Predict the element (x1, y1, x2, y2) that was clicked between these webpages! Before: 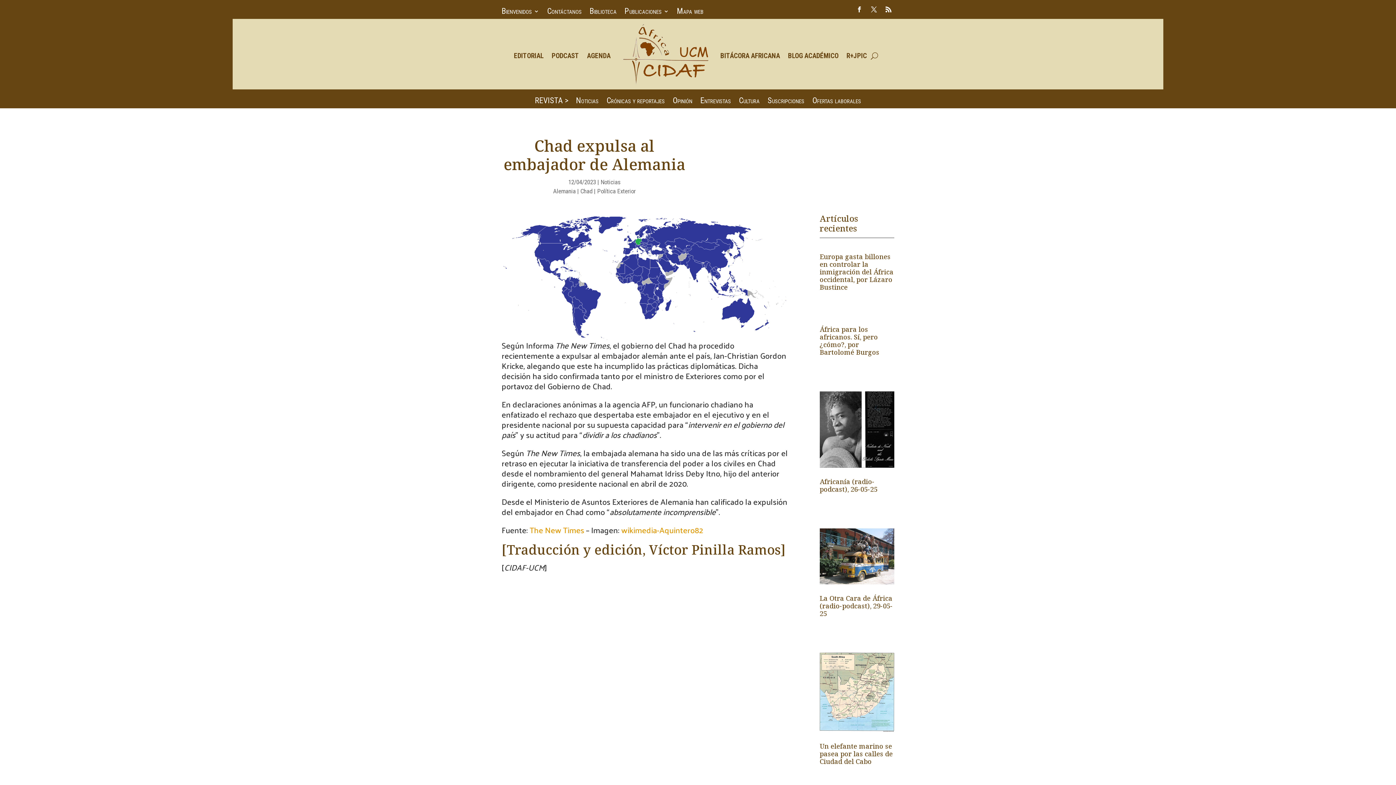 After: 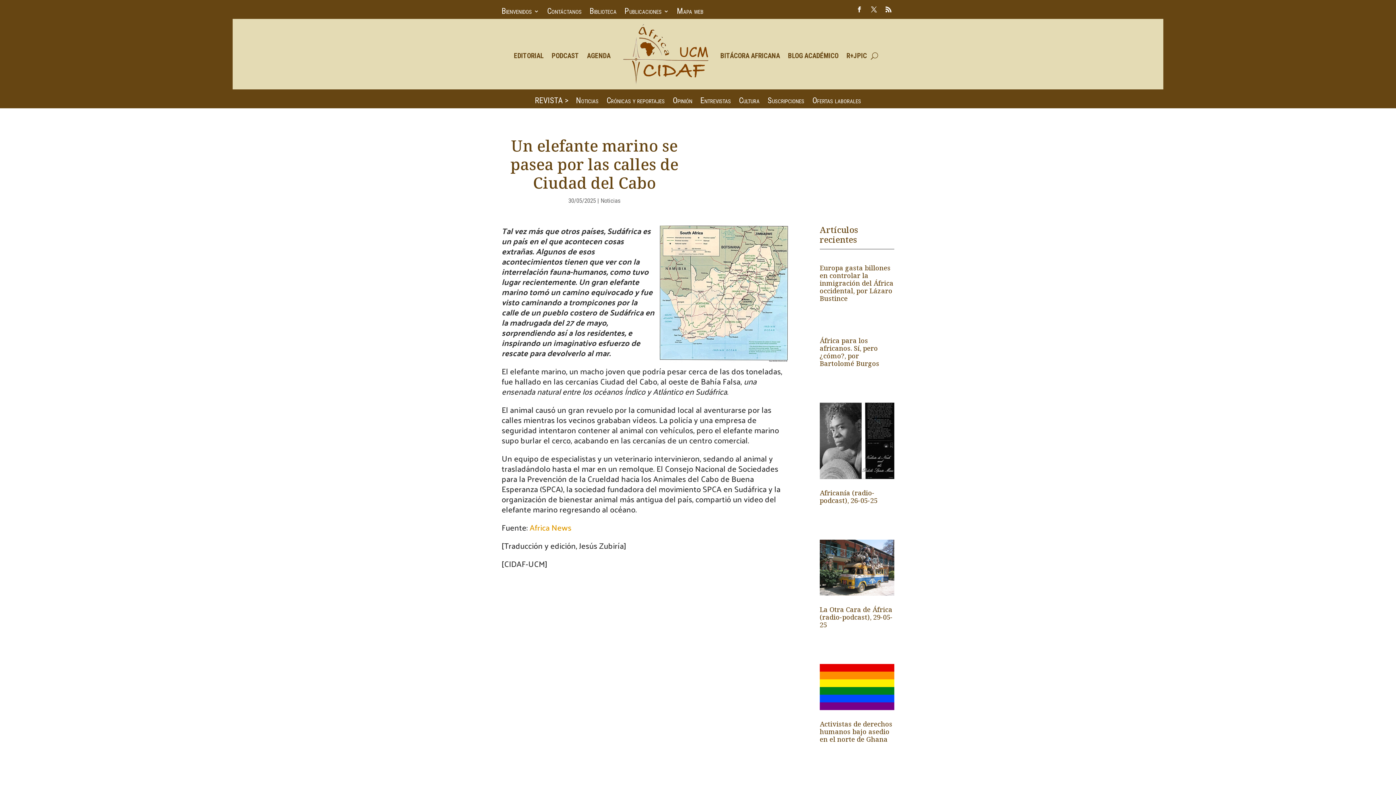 Action: label: Un elefante marino se pasea por las calles de Ciudad del Cabo bbox: (819, 742, 893, 767)